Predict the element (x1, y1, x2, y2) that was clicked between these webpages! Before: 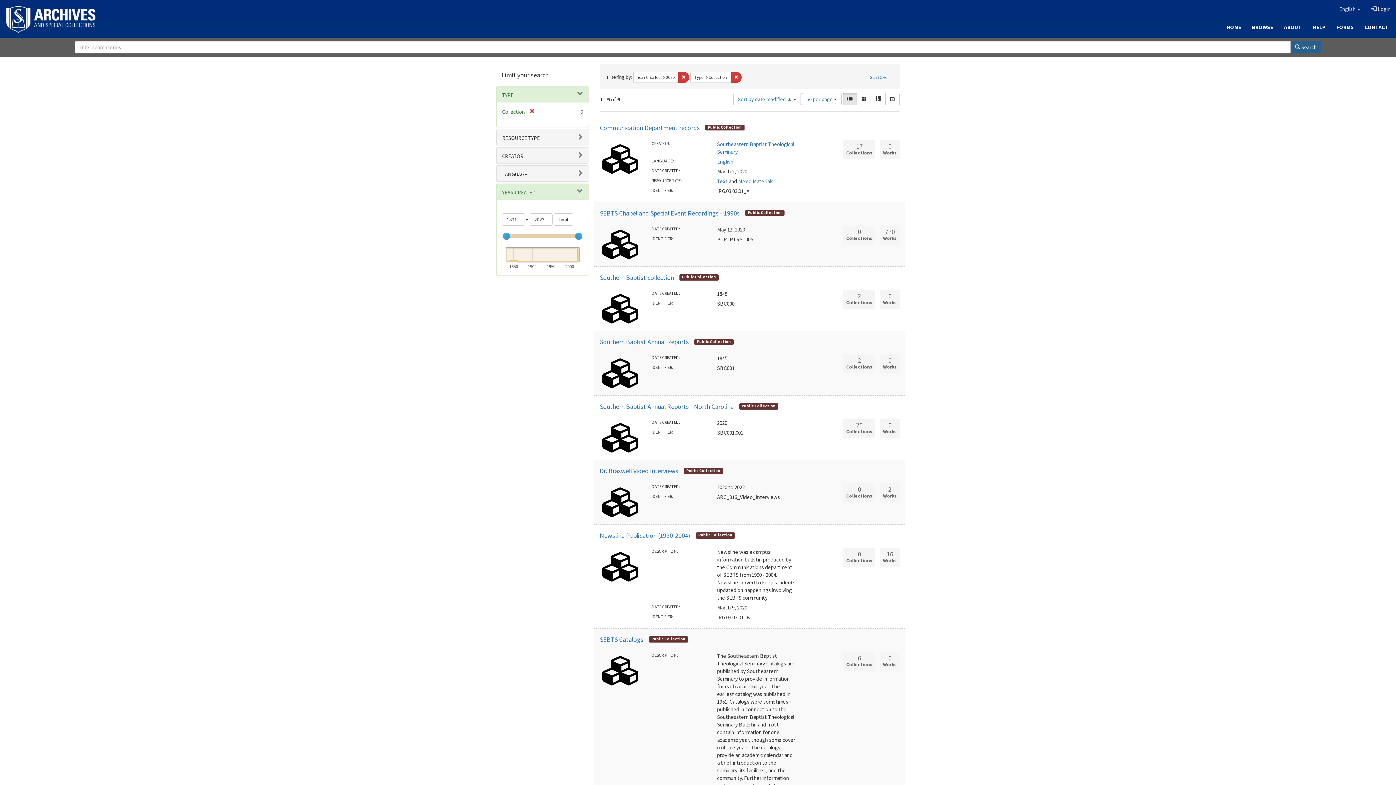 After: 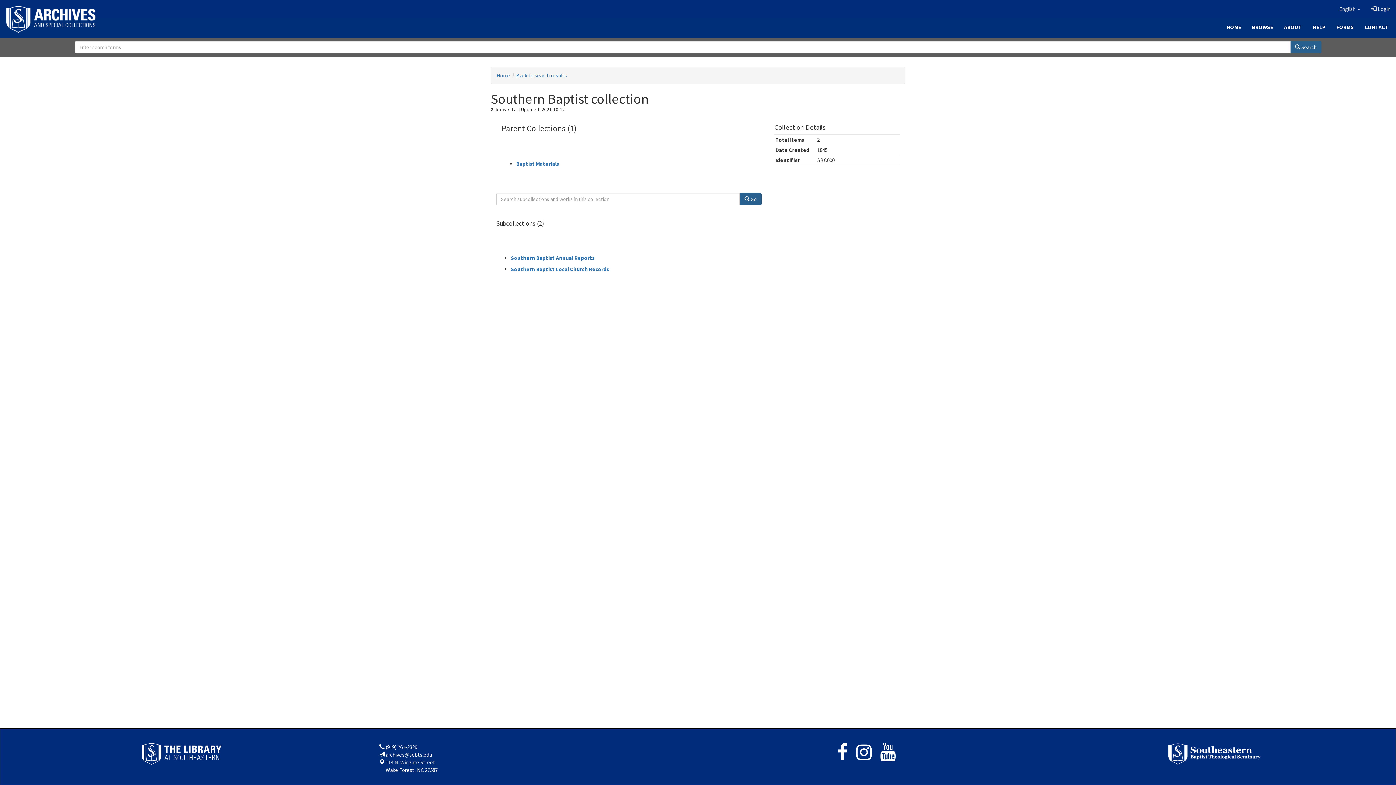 Action: label: Southern Baptist collection bbox: (600, 273, 674, 281)